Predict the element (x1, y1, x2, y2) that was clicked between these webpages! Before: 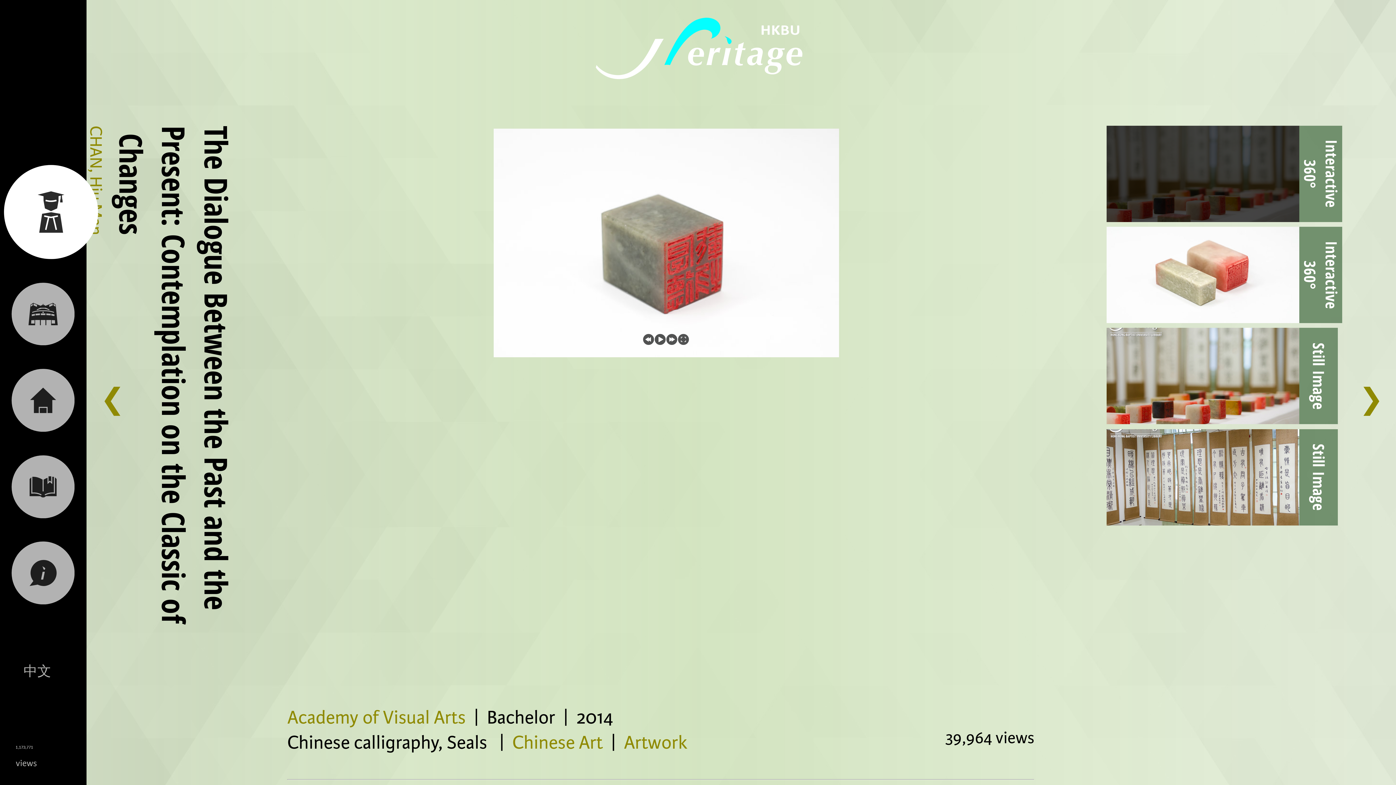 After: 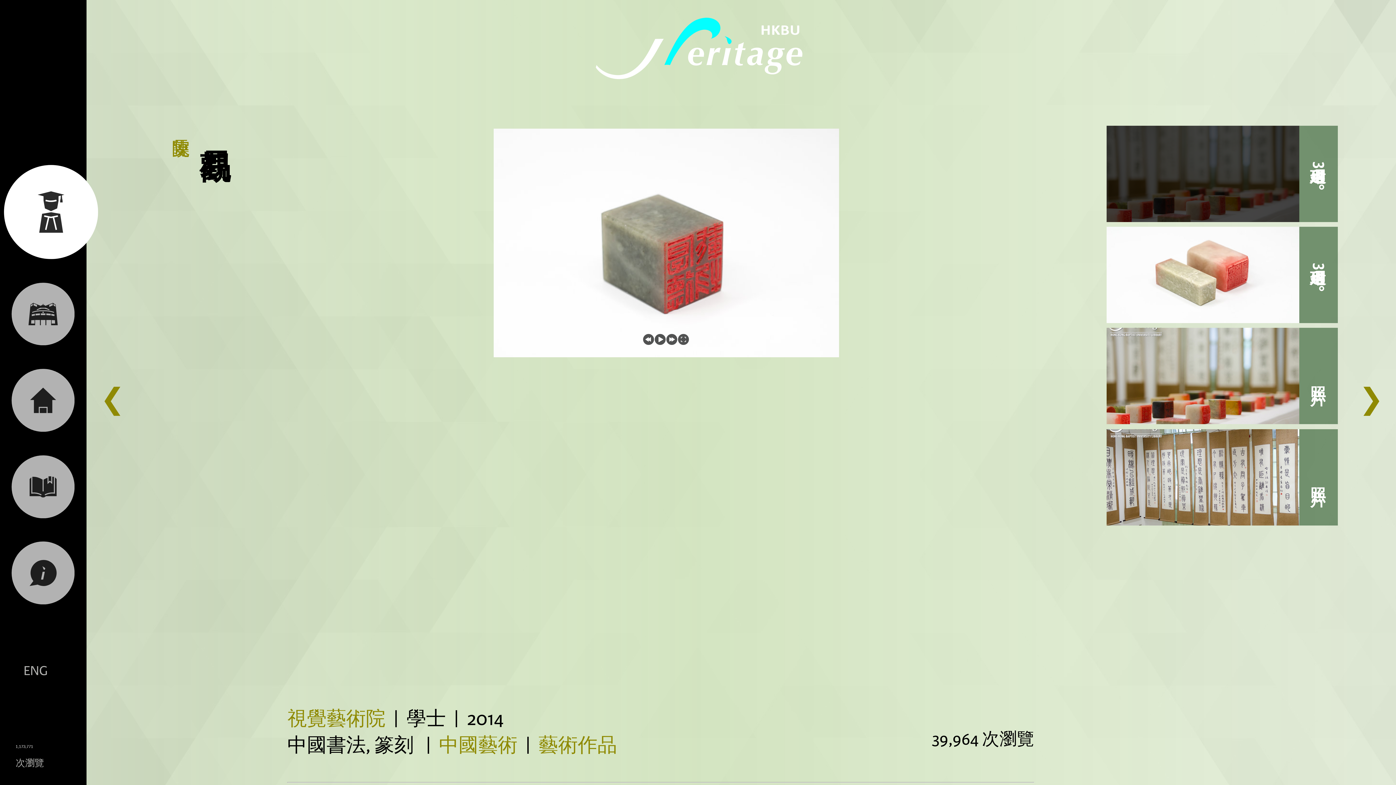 Action: label: 中文 bbox: (15, 661, 59, 682)